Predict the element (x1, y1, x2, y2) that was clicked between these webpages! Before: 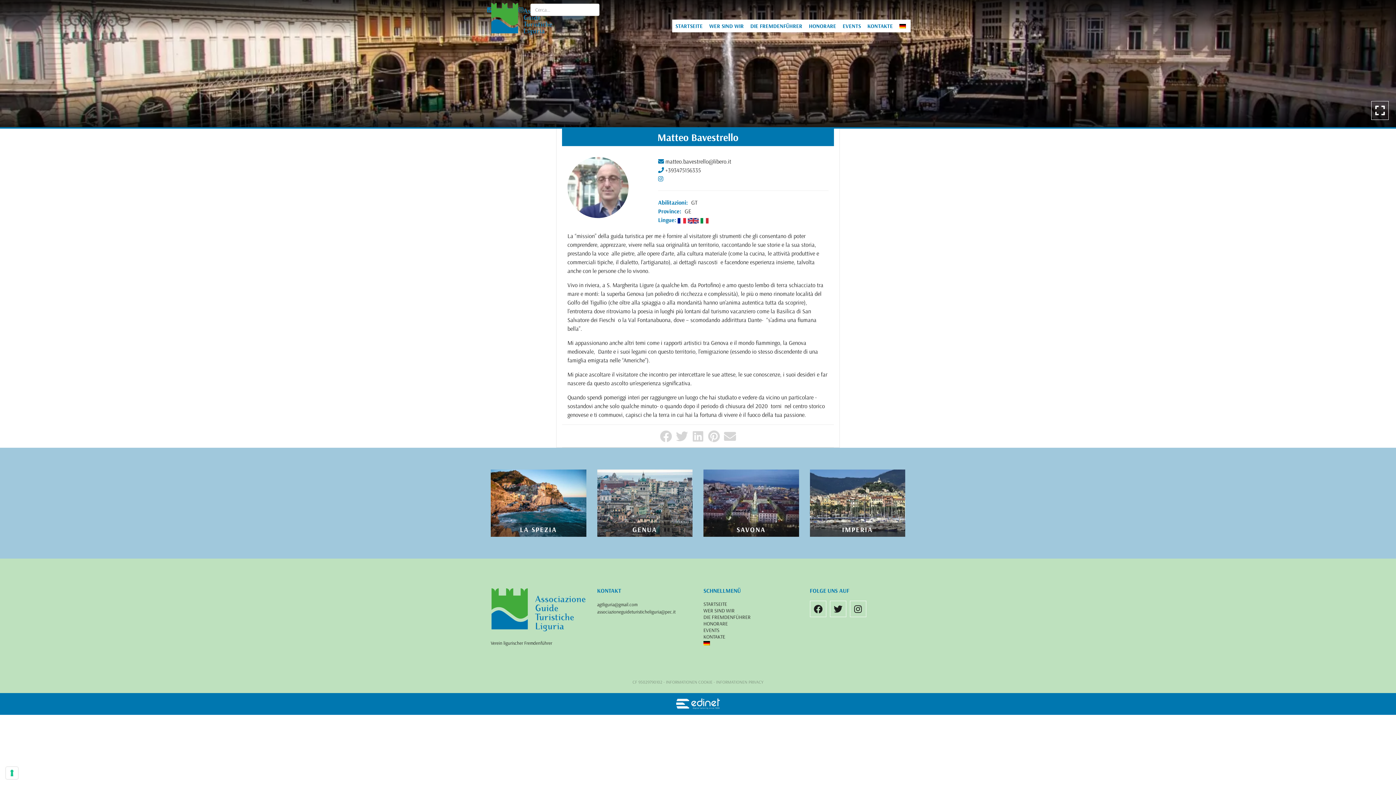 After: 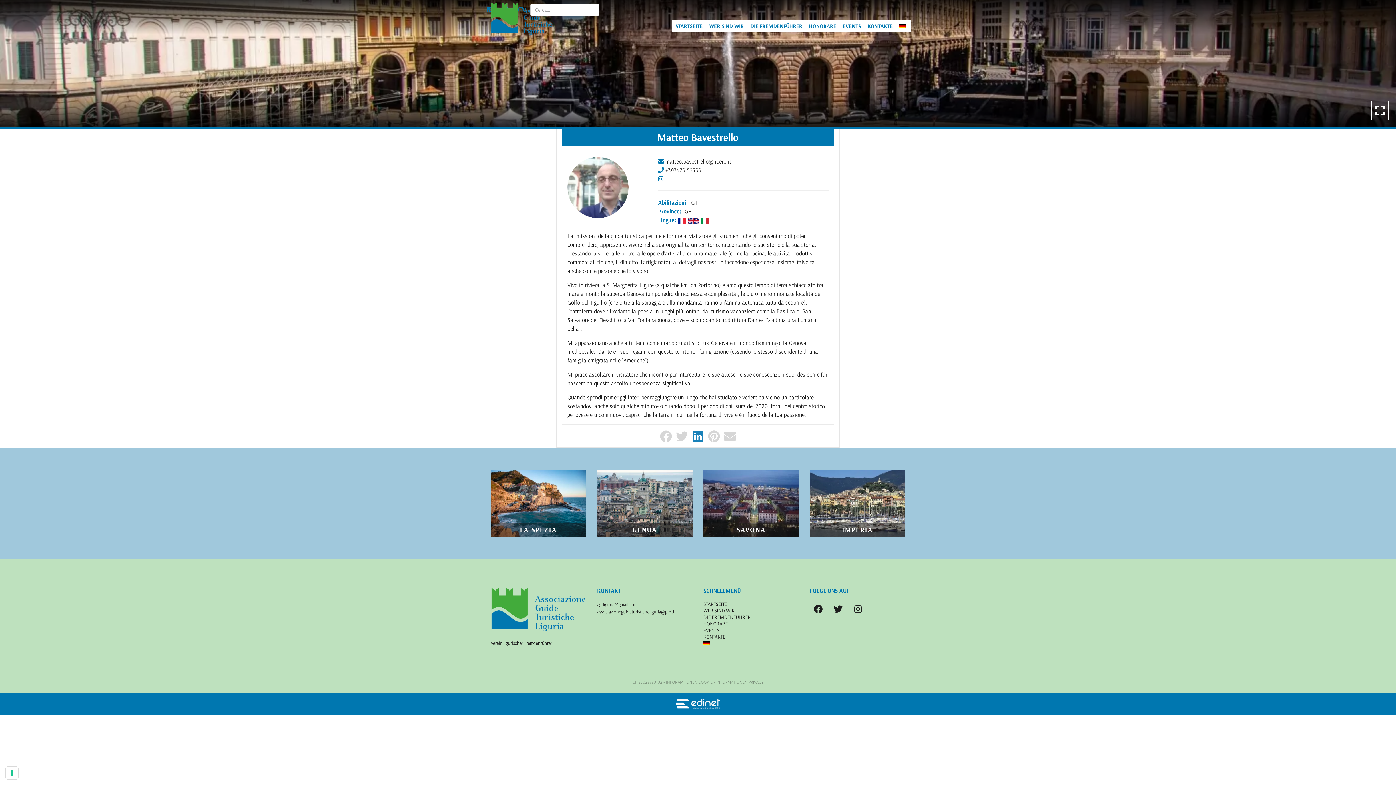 Action: bbox: (690, 428, 705, 443)